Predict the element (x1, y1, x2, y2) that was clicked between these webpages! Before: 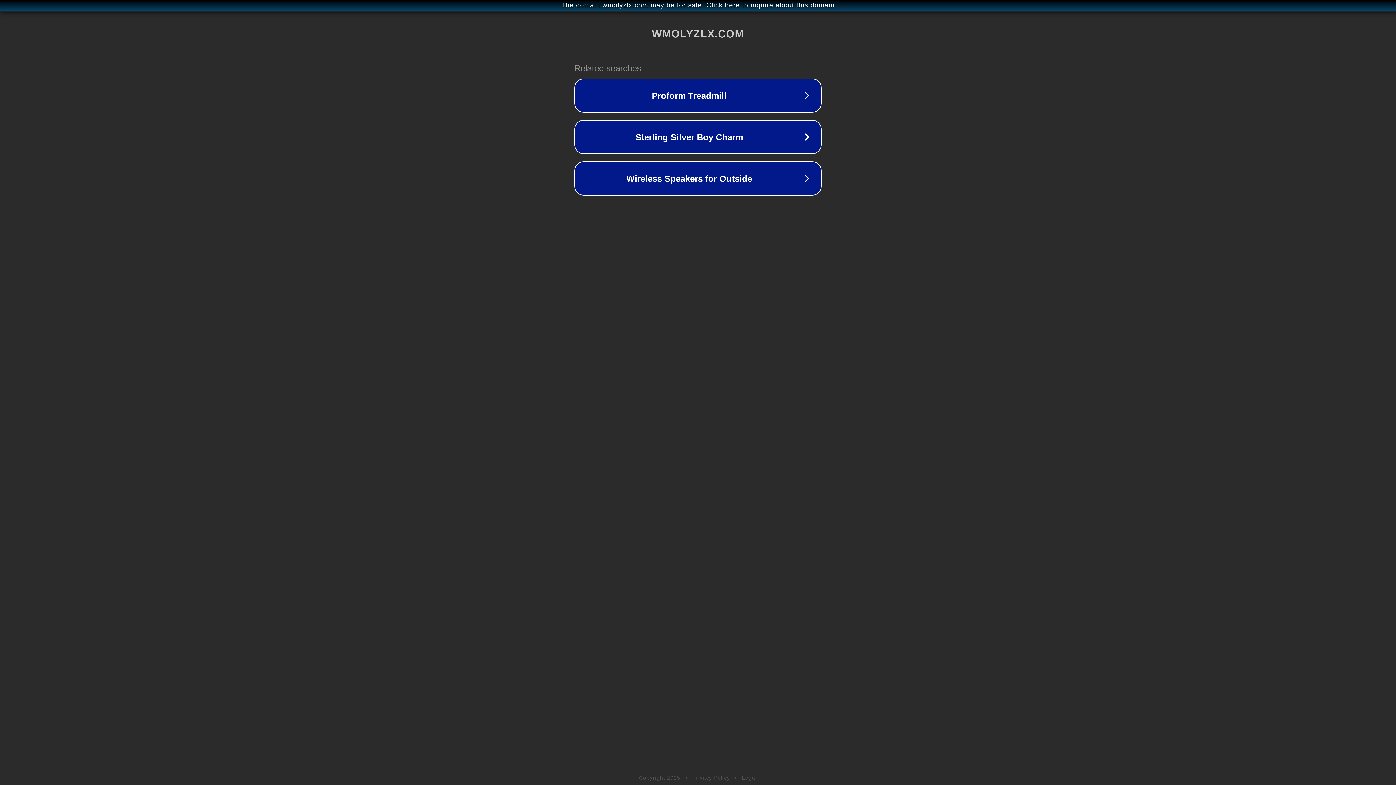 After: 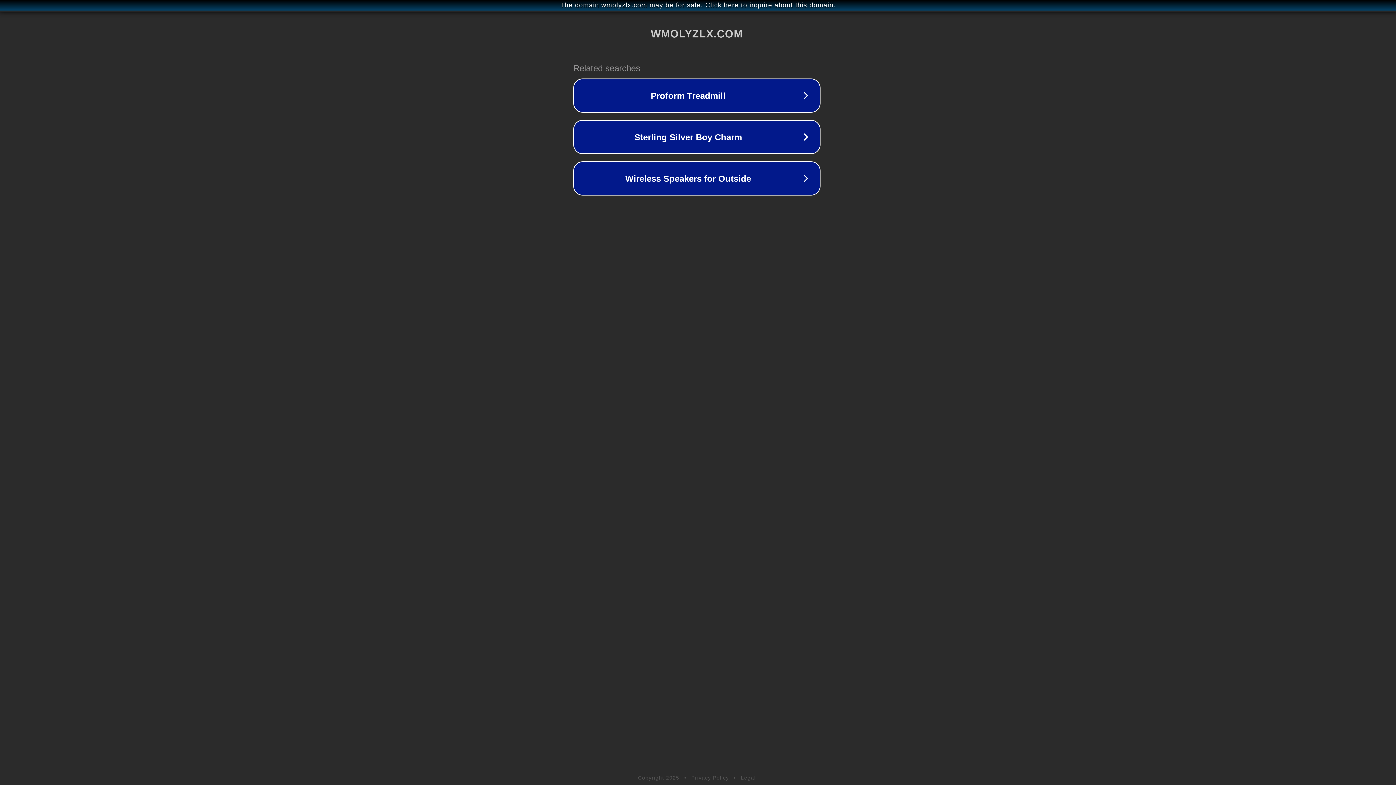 Action: label: The domain wmolyzlx.com may be for sale. Click here to inquire about this domain. bbox: (1, 1, 1397, 9)